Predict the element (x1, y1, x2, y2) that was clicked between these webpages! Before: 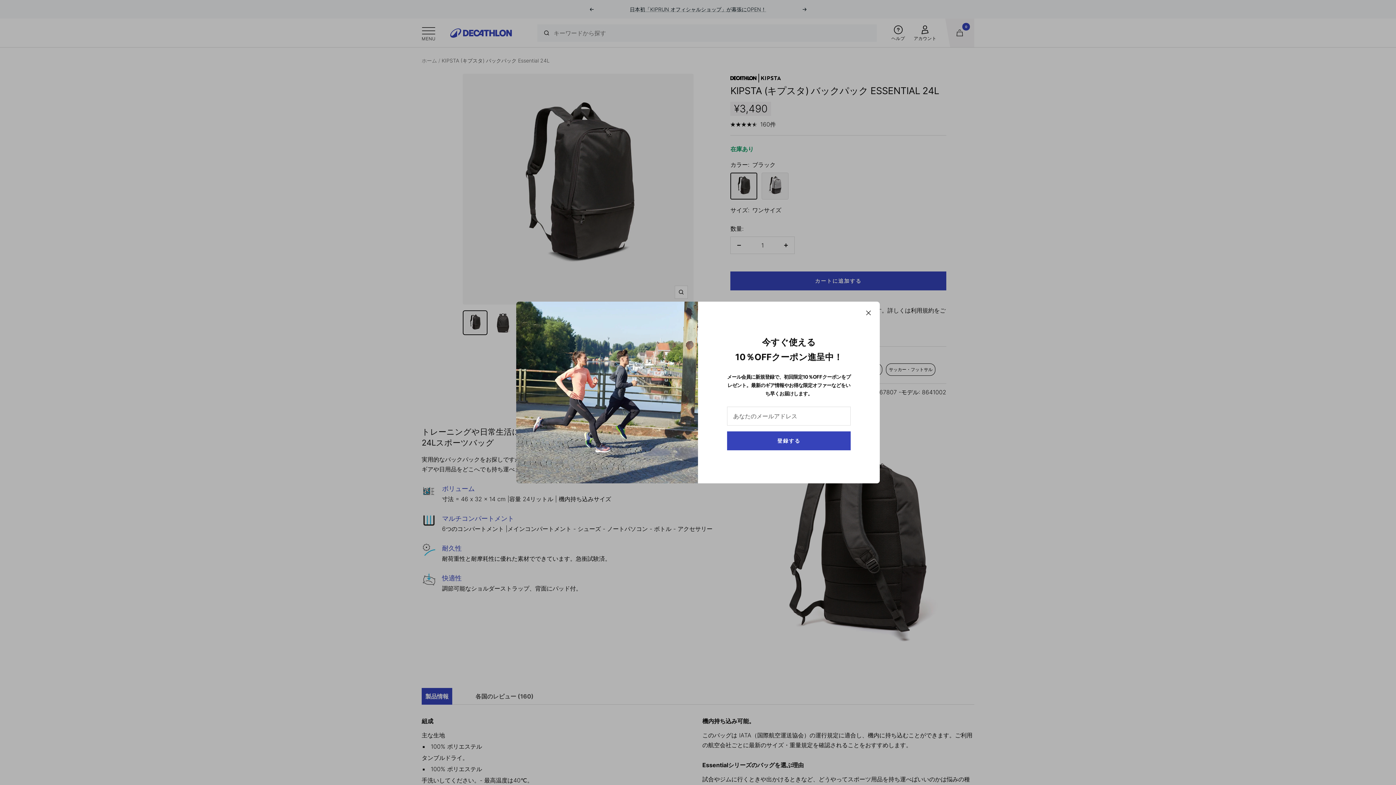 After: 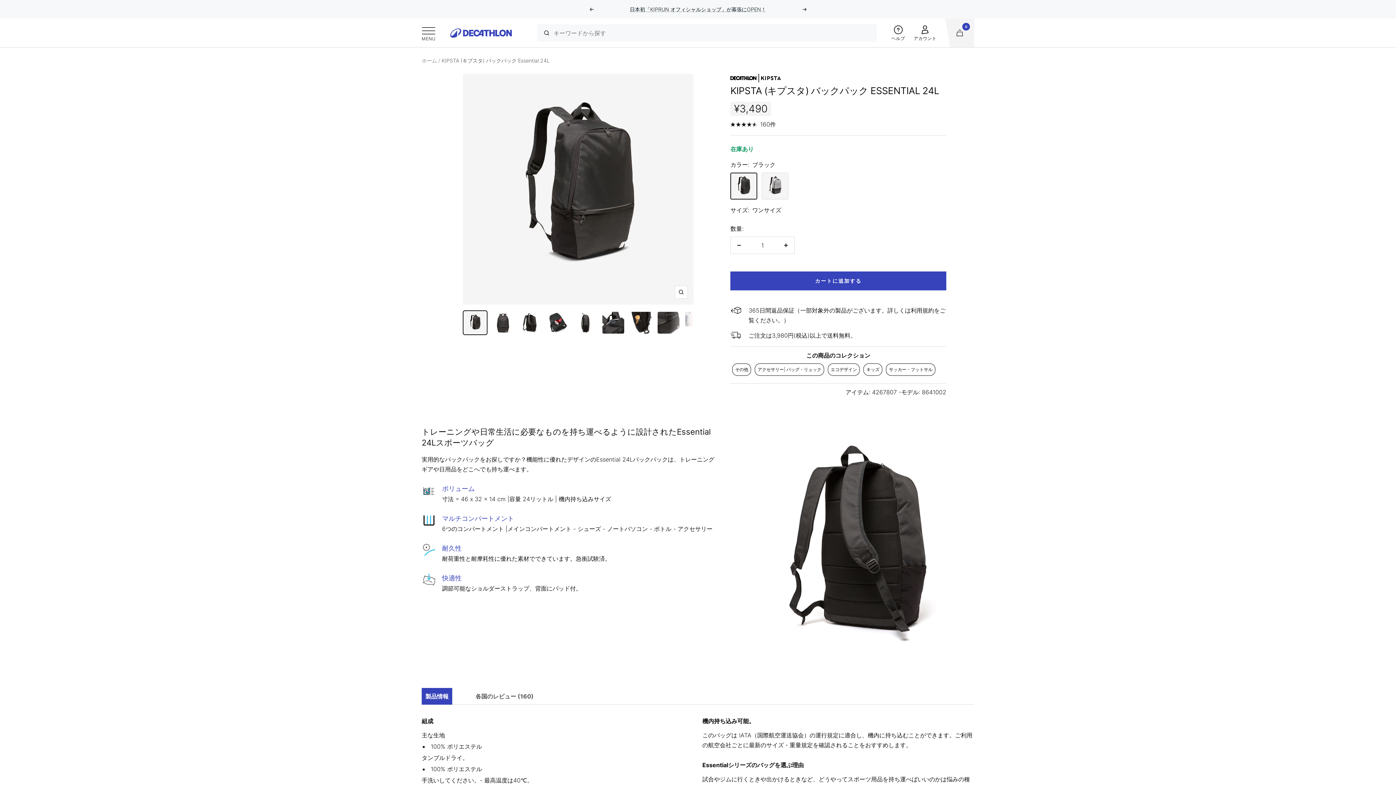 Action: bbox: (866, 310, 871, 315)